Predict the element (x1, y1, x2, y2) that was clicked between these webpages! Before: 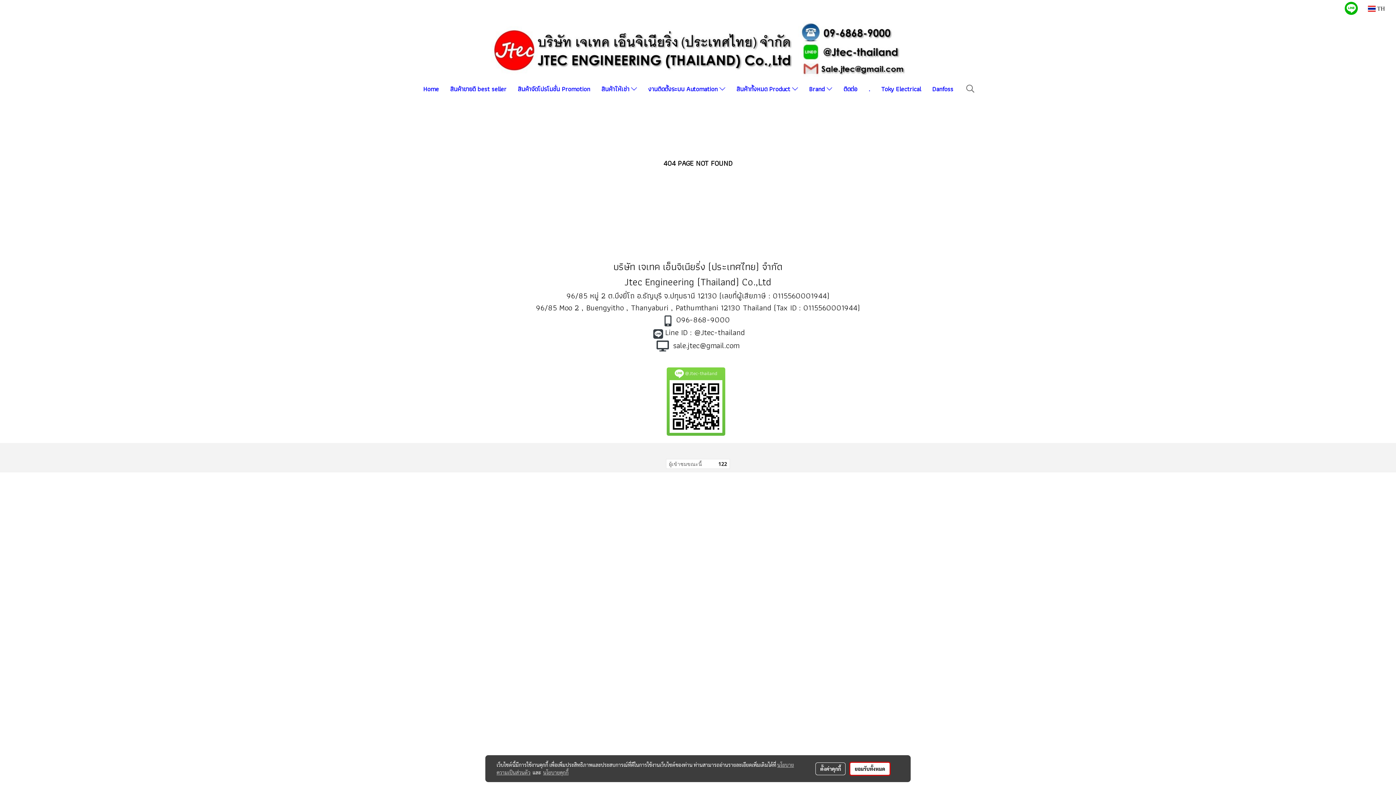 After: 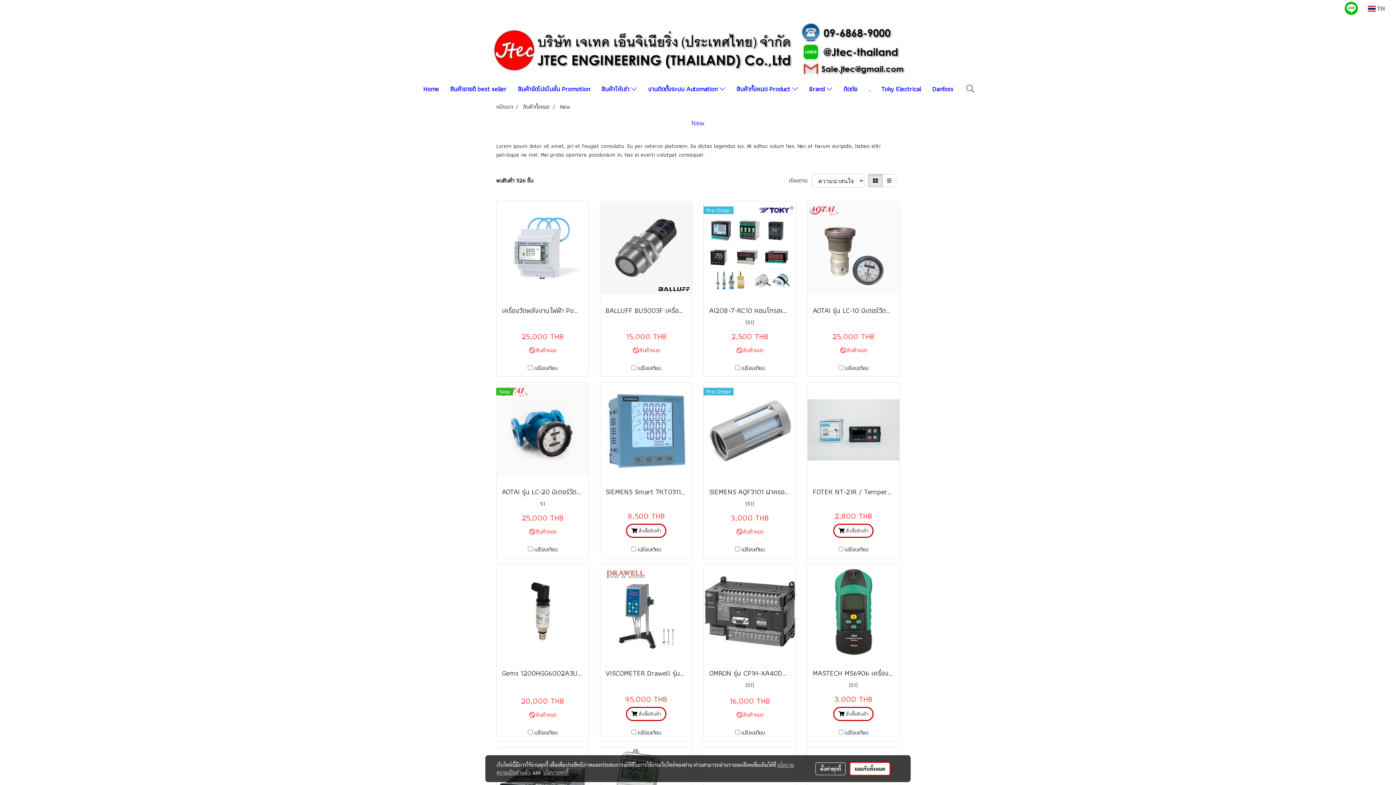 Action: label: . bbox: (863, 80, 875, 97)